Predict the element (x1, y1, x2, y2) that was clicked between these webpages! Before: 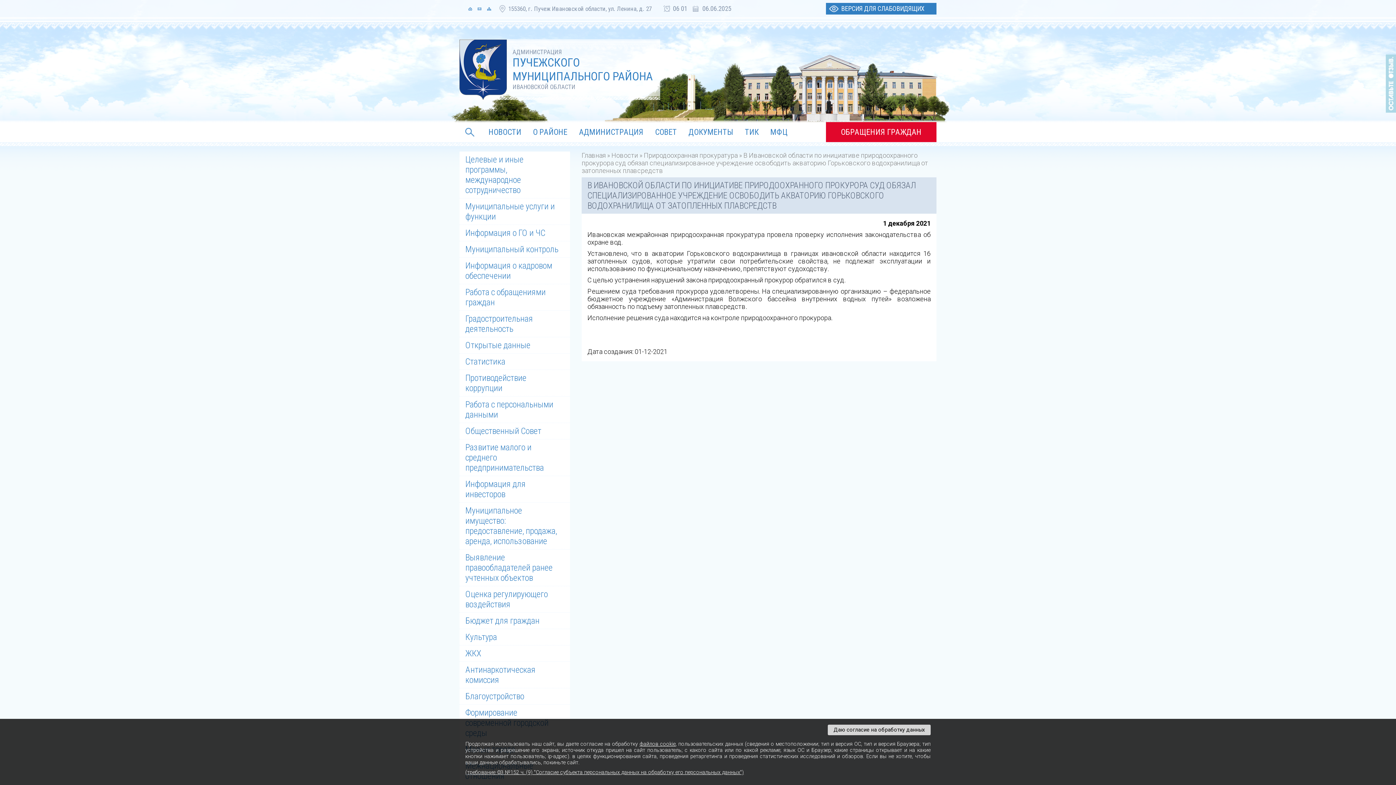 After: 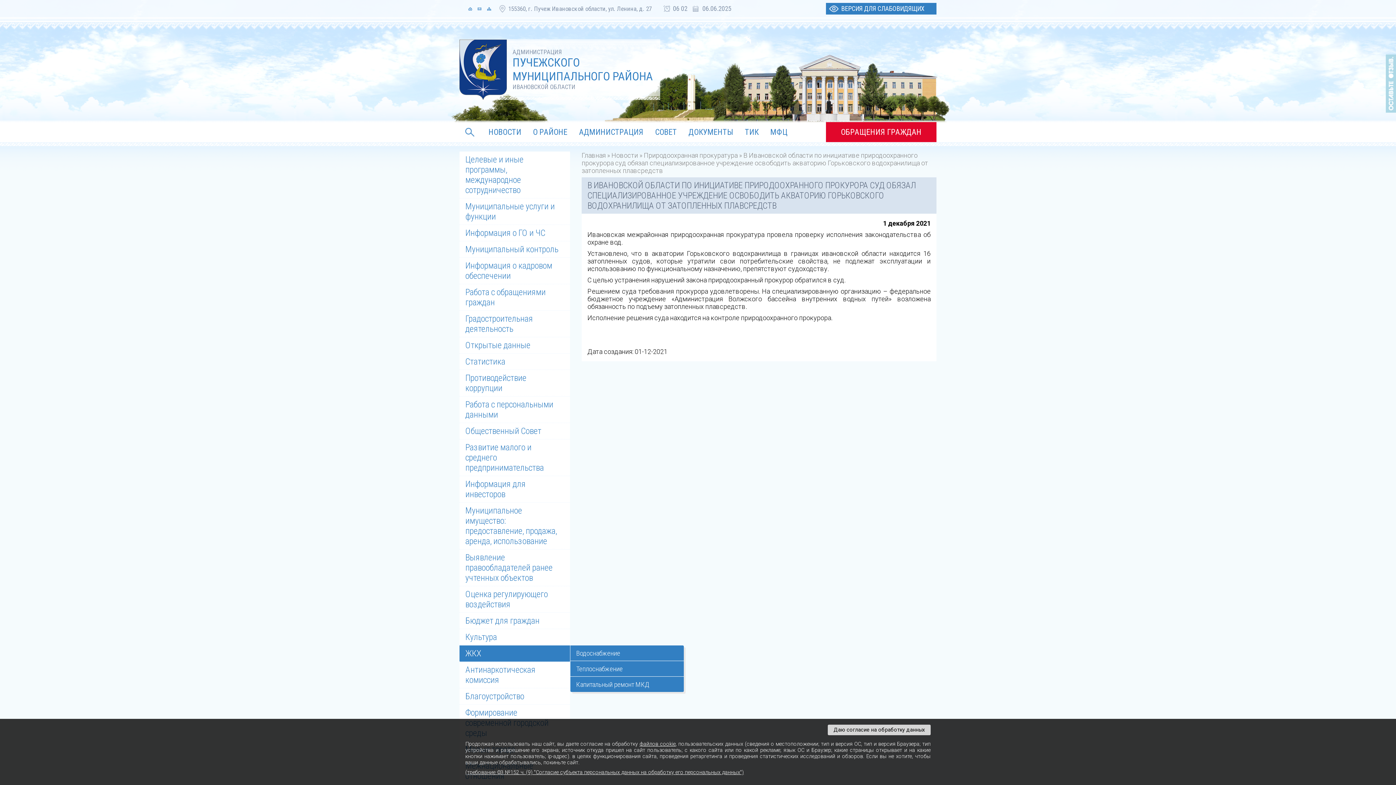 Action: label: ЖКХ bbox: (459, 645, 570, 662)